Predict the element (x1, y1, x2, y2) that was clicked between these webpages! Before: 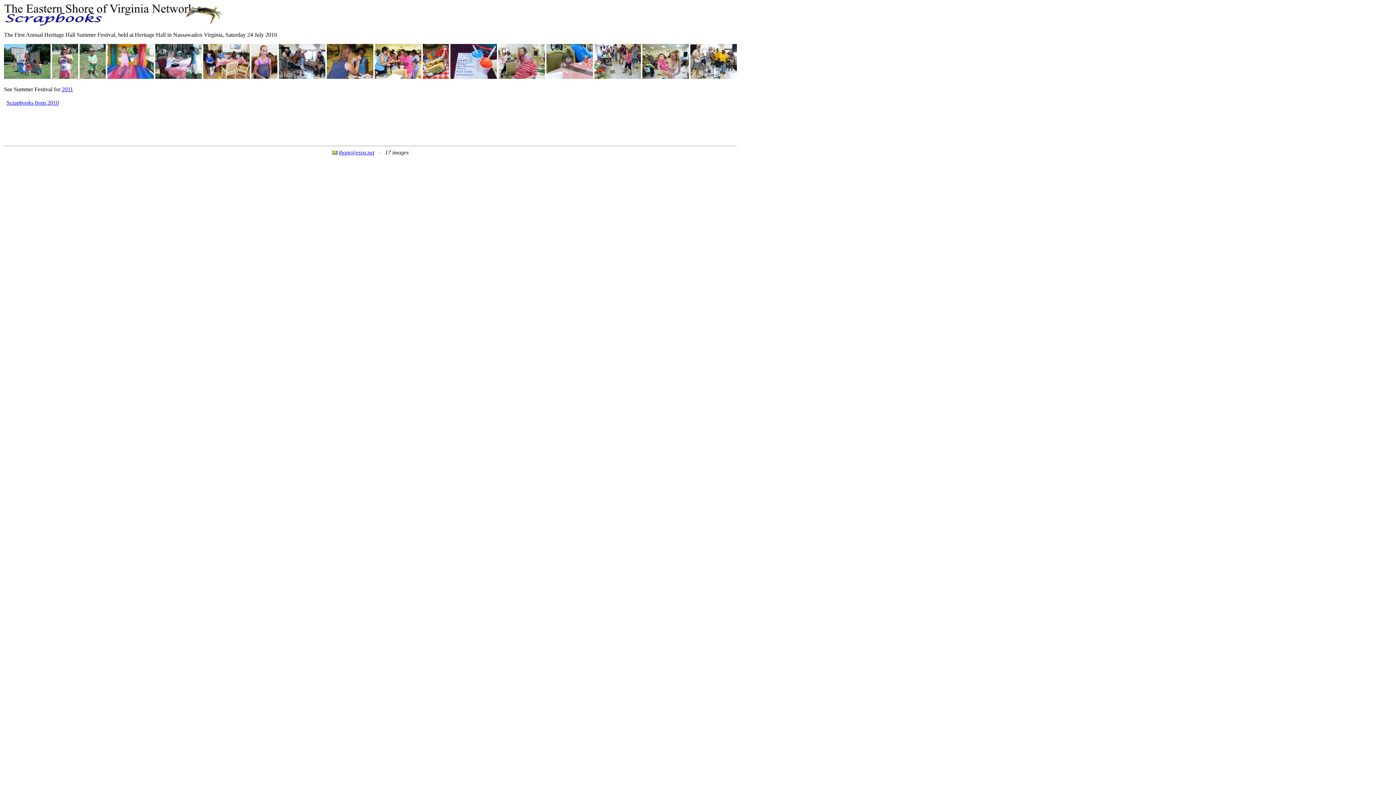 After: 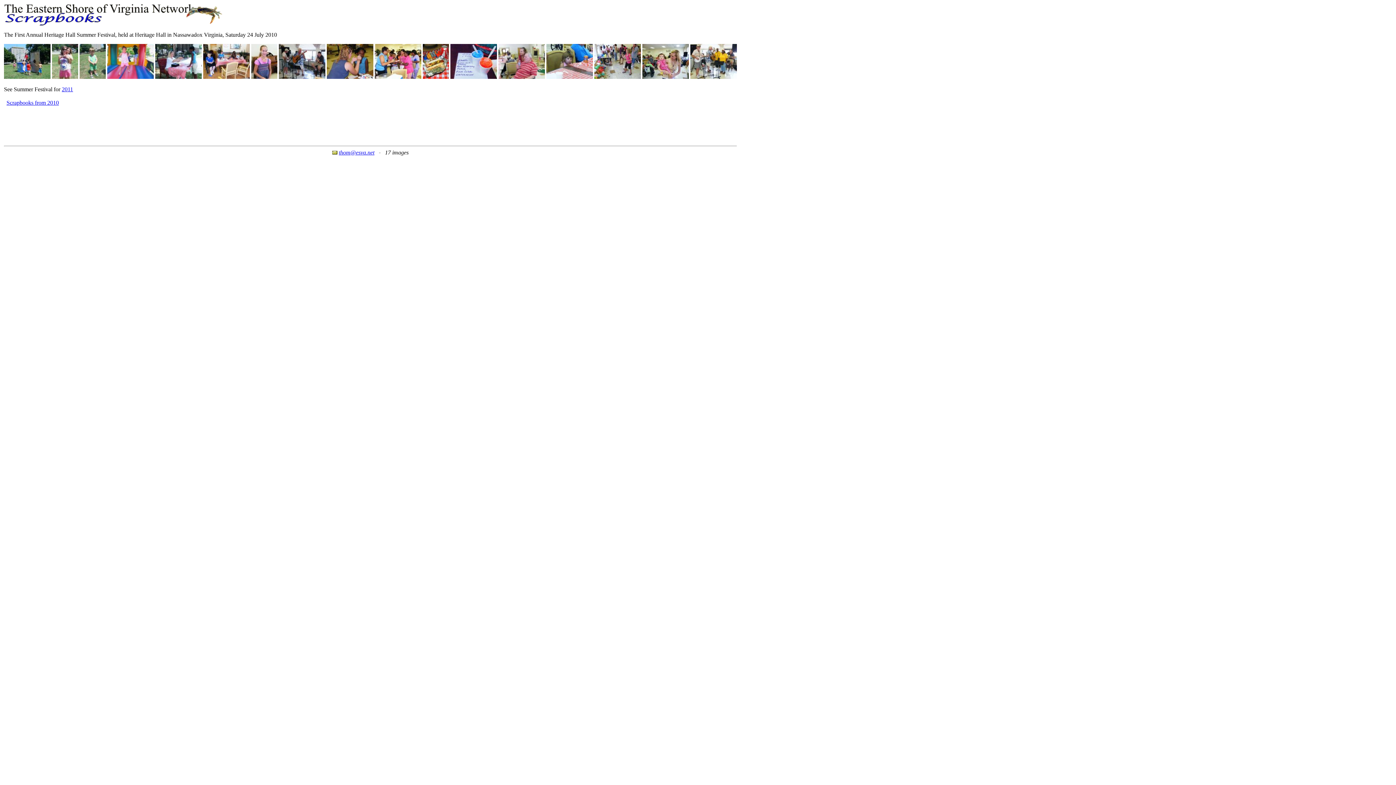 Action: label: thom@esva.net bbox: (338, 149, 374, 155)